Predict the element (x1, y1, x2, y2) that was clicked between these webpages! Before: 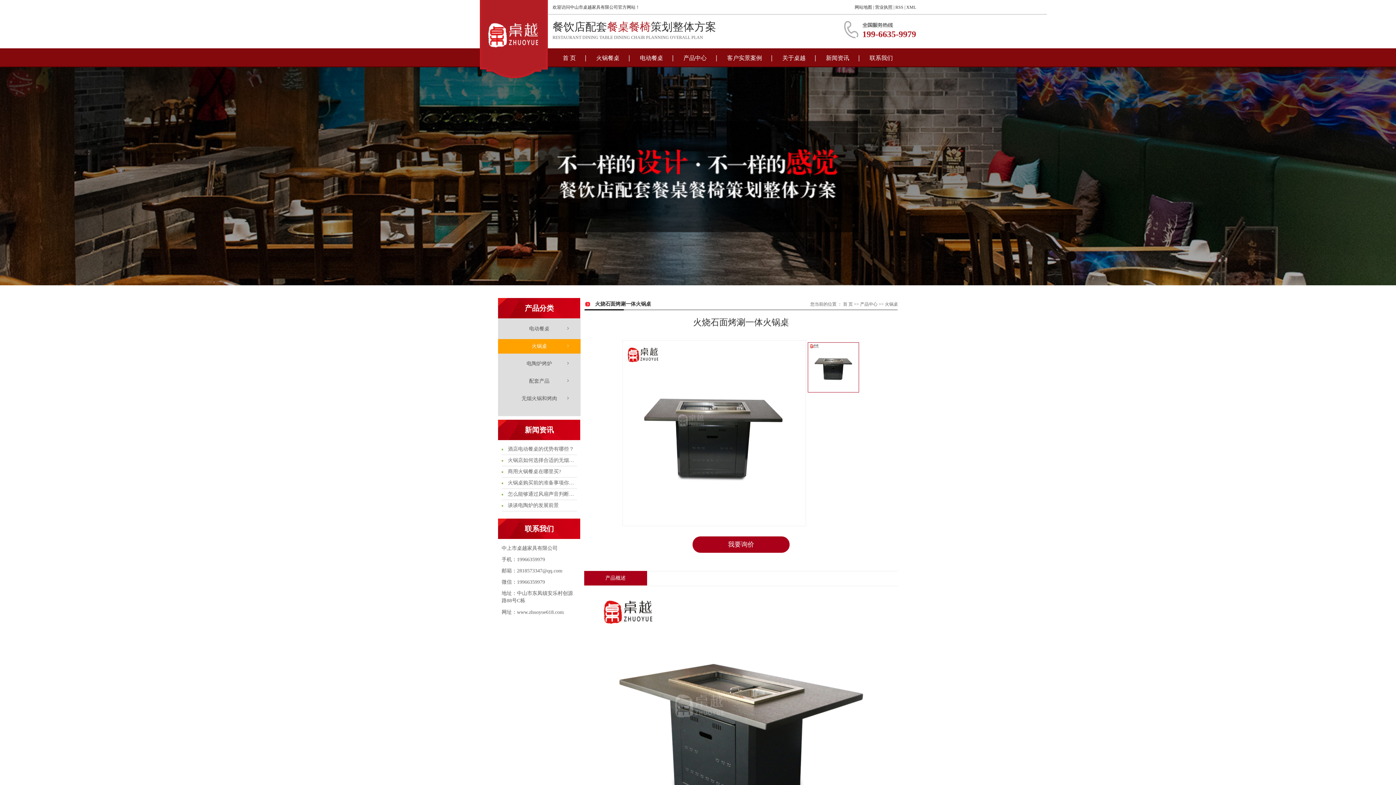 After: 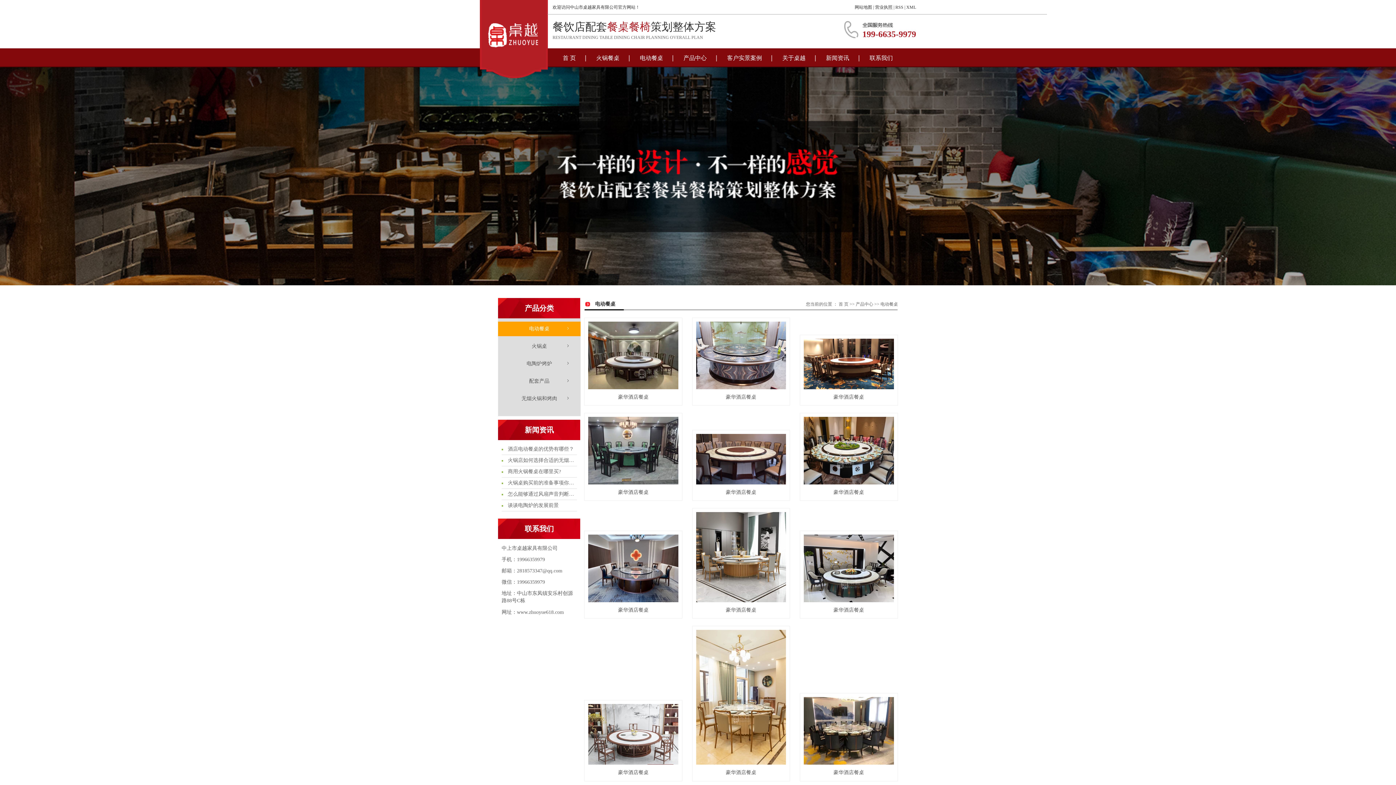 Action: bbox: (498, 321, 580, 336) label: 电动餐桌